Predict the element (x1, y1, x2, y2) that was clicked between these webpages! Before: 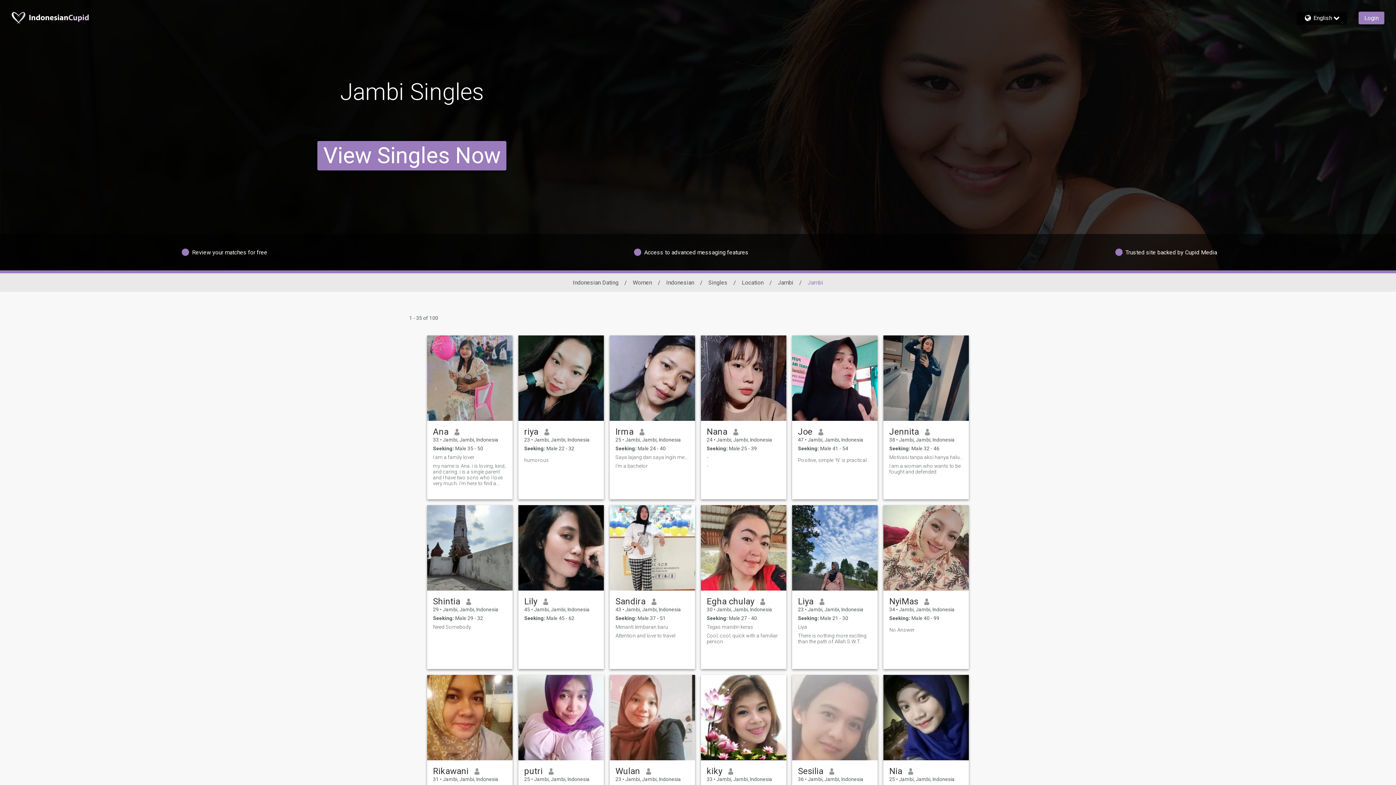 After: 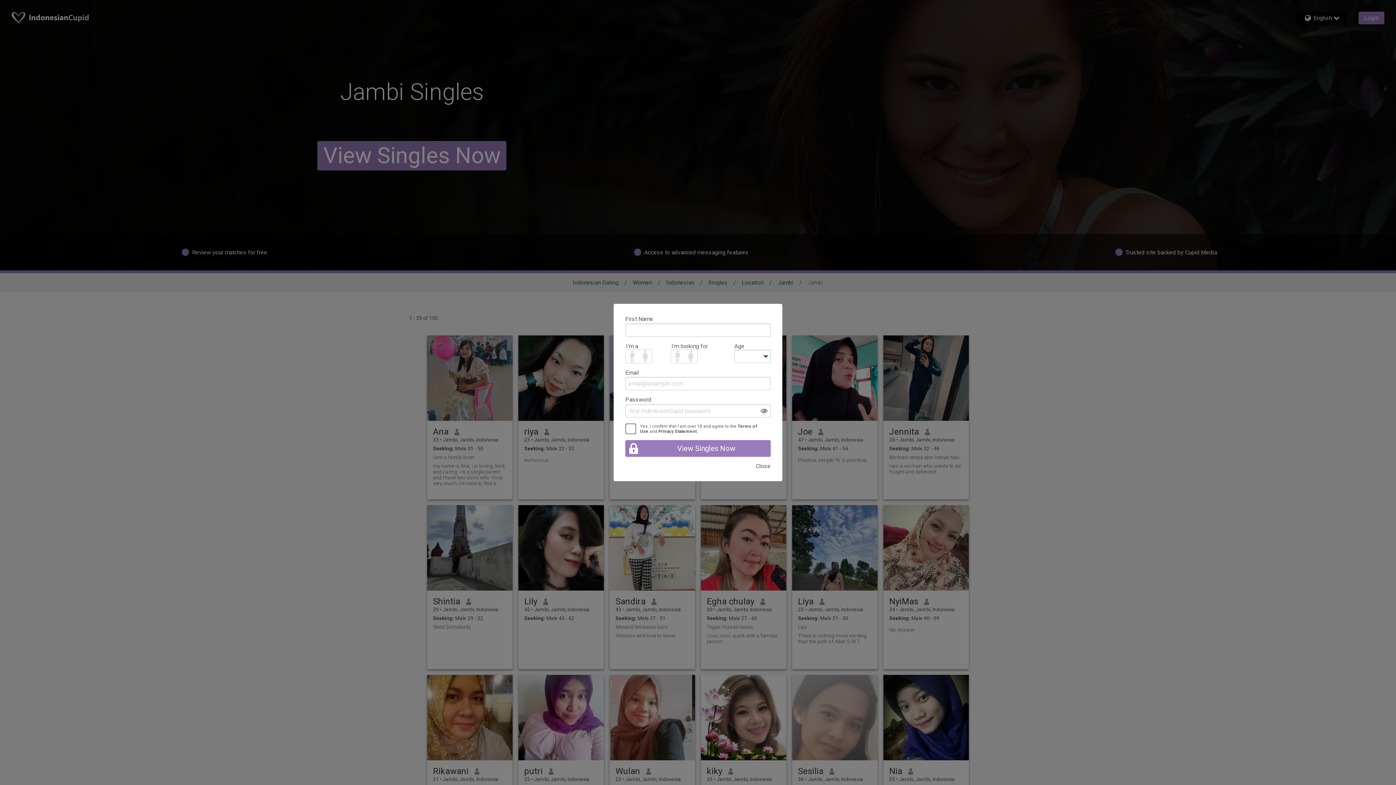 Action: label: Need Somebody bbox: (433, 624, 506, 630)